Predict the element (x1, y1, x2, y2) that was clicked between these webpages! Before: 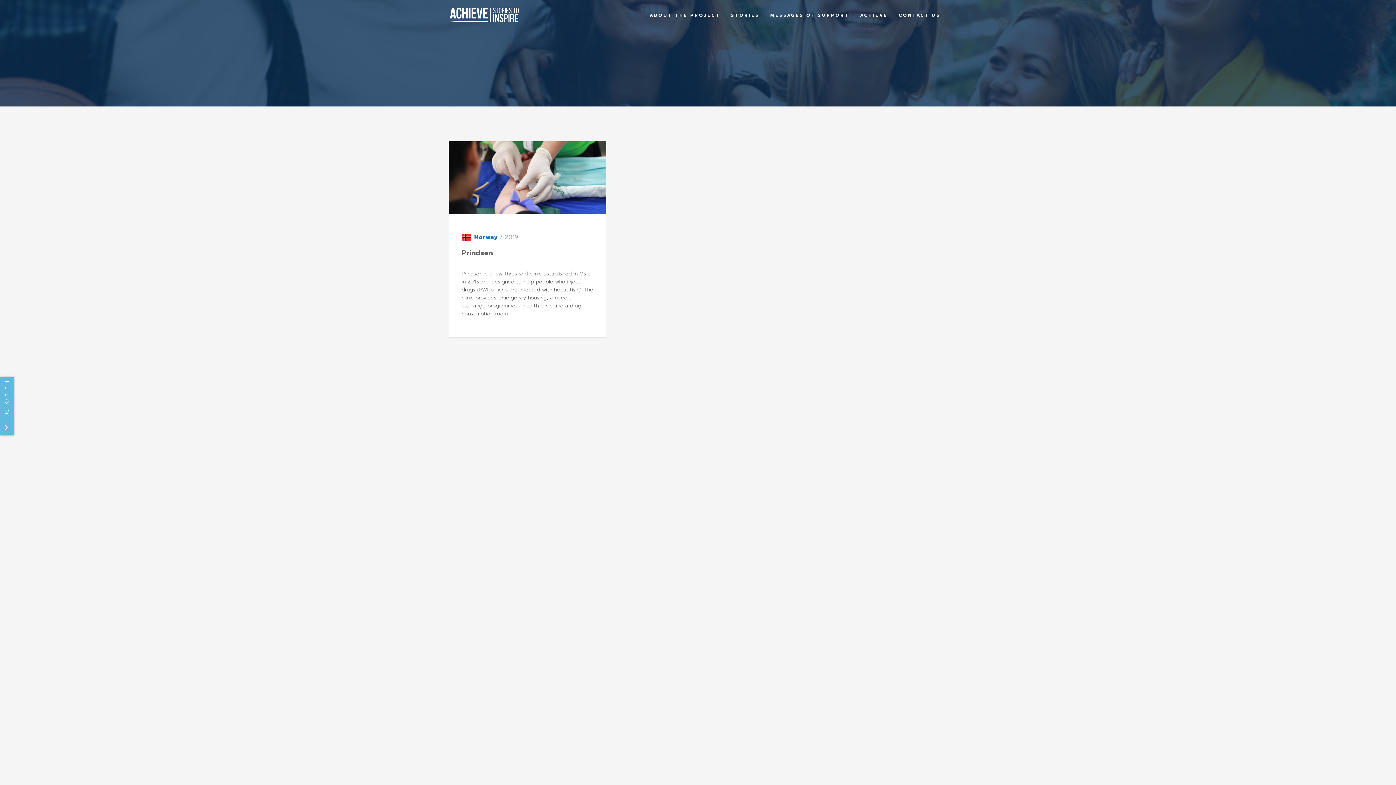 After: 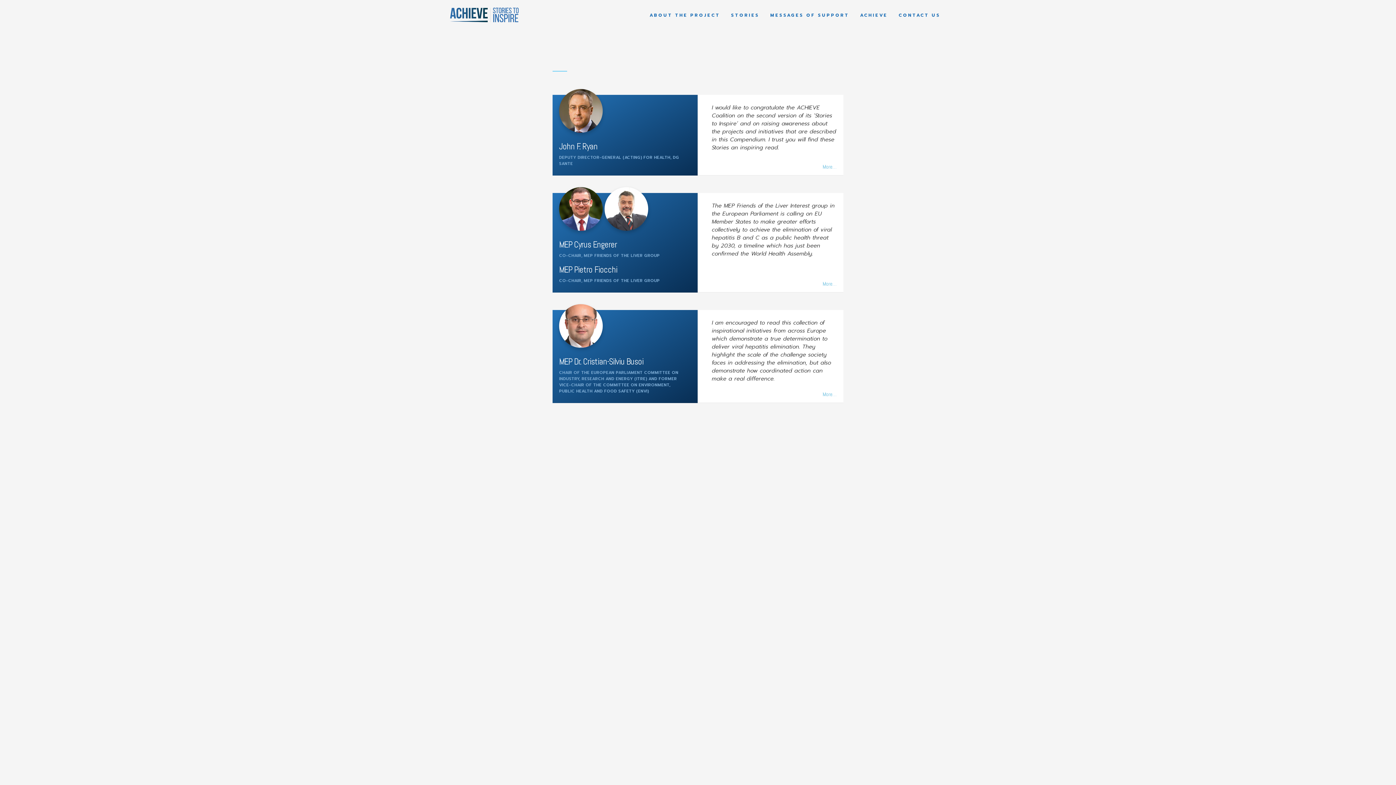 Action: bbox: (698, 481, 753, 488) label: Messages of Support